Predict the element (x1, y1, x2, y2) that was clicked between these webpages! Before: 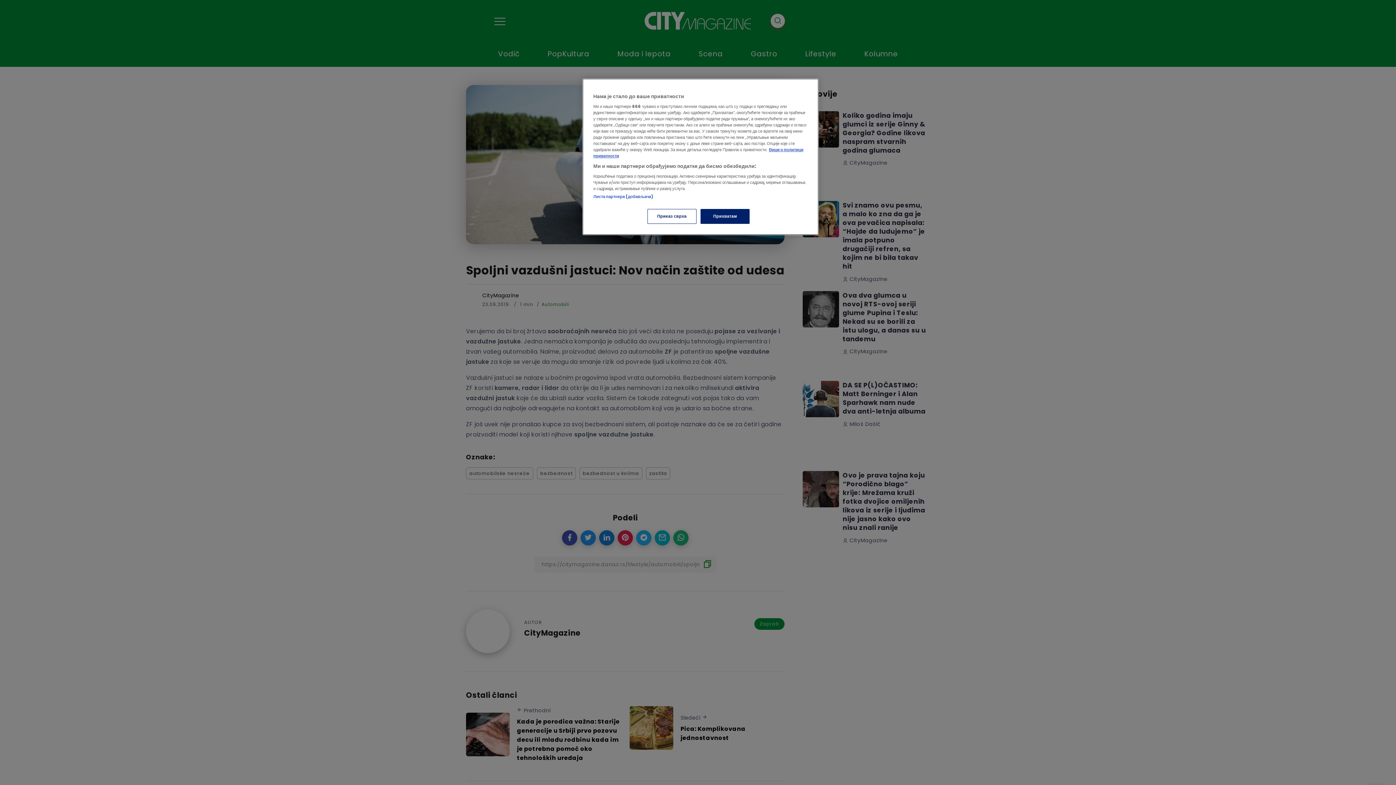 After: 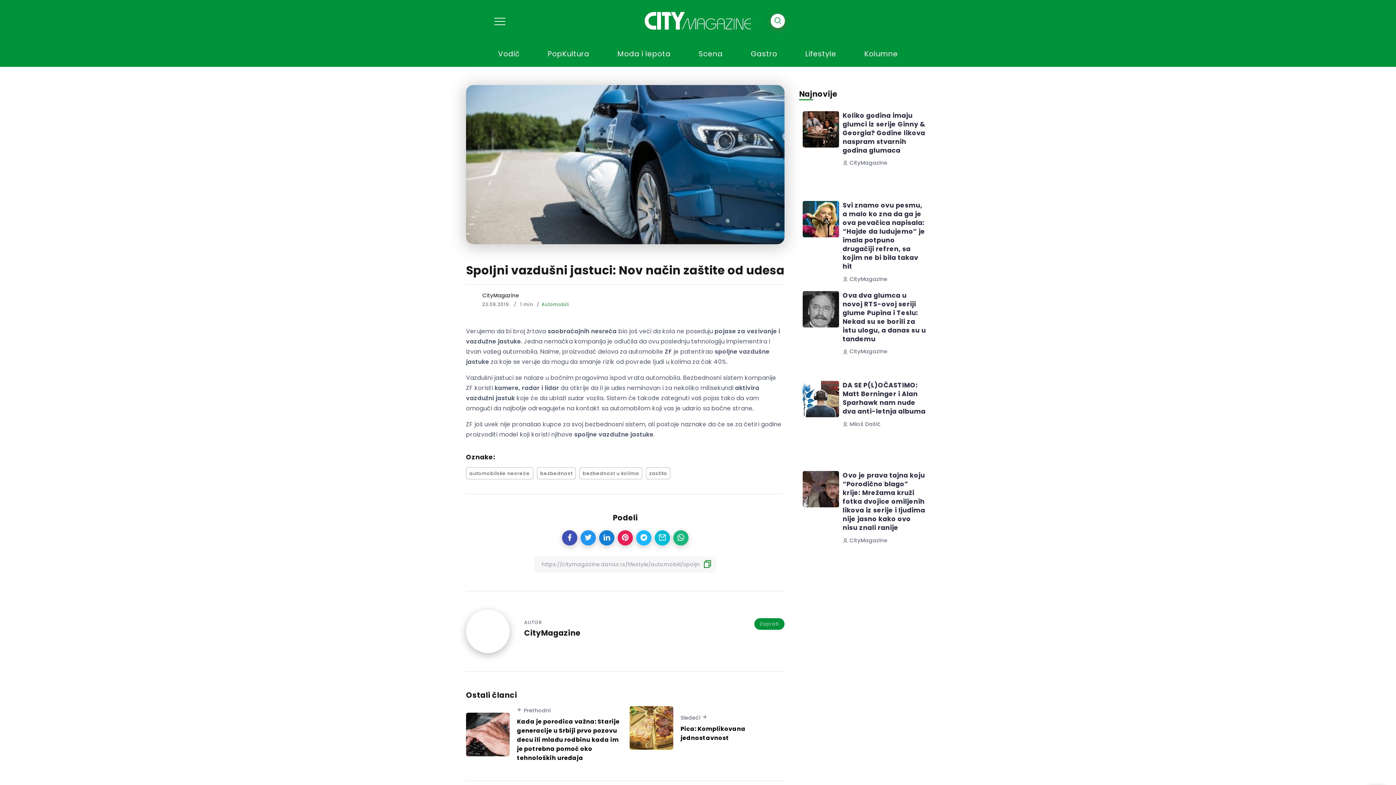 Action: bbox: (700, 209, 749, 224) label: Прихватам